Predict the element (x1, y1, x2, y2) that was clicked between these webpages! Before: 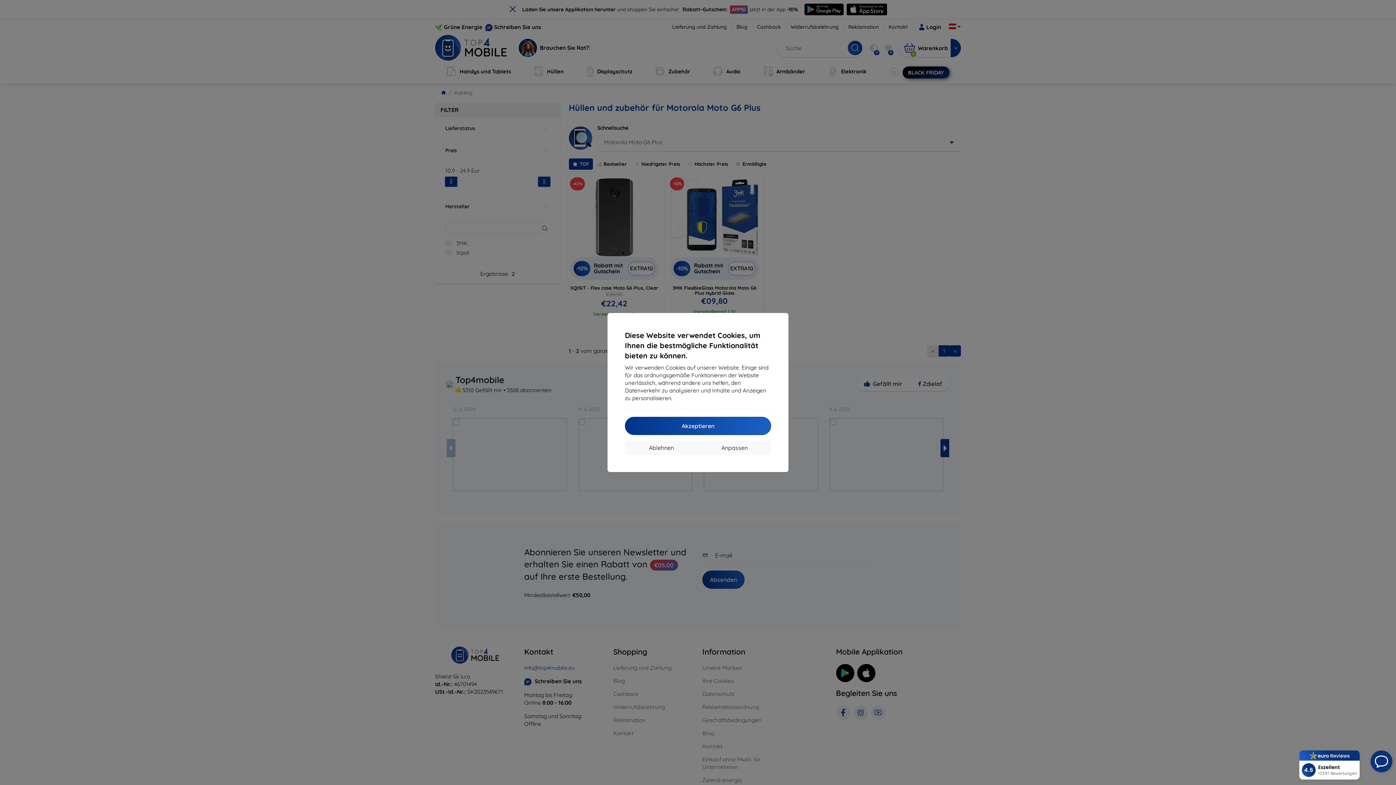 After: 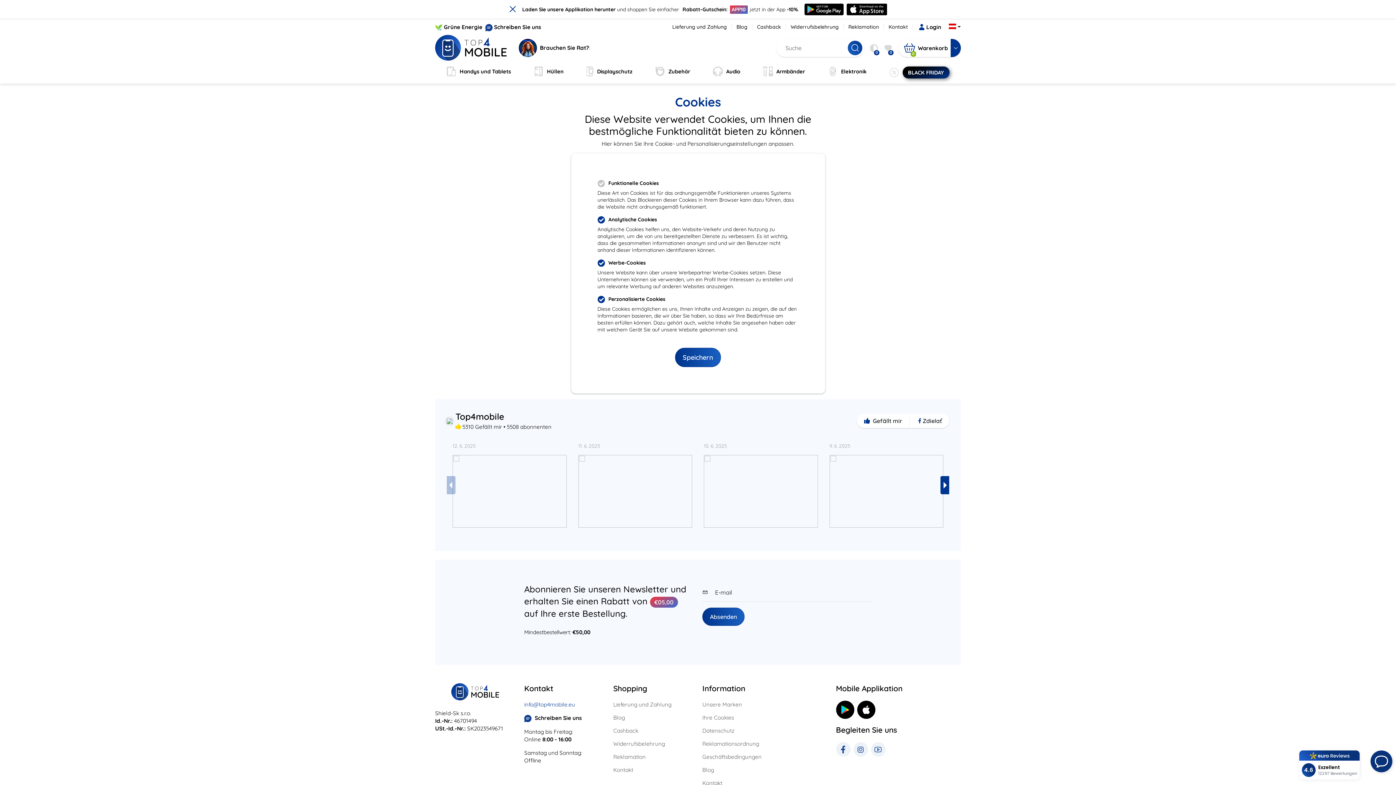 Action: label: Anpassen bbox: (698, 441, 771, 454)